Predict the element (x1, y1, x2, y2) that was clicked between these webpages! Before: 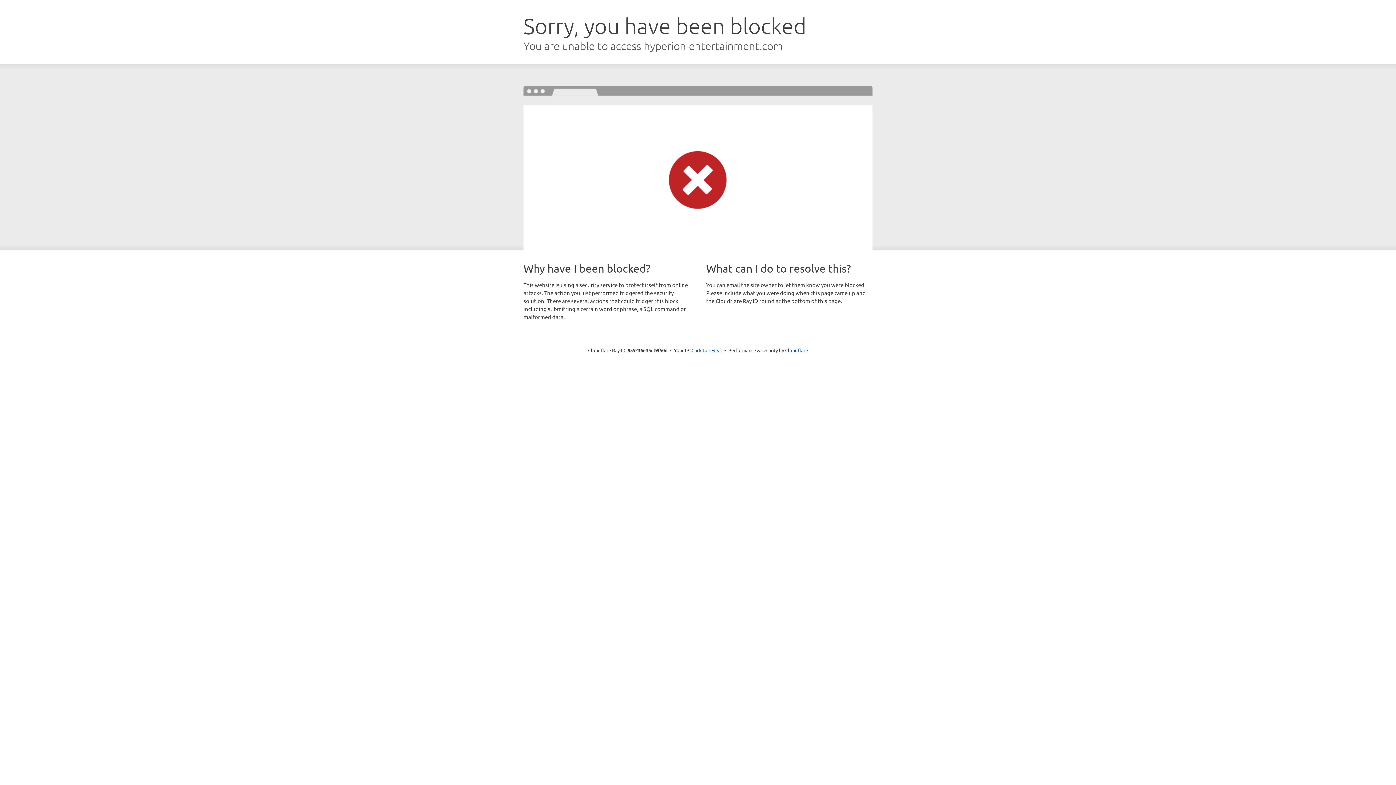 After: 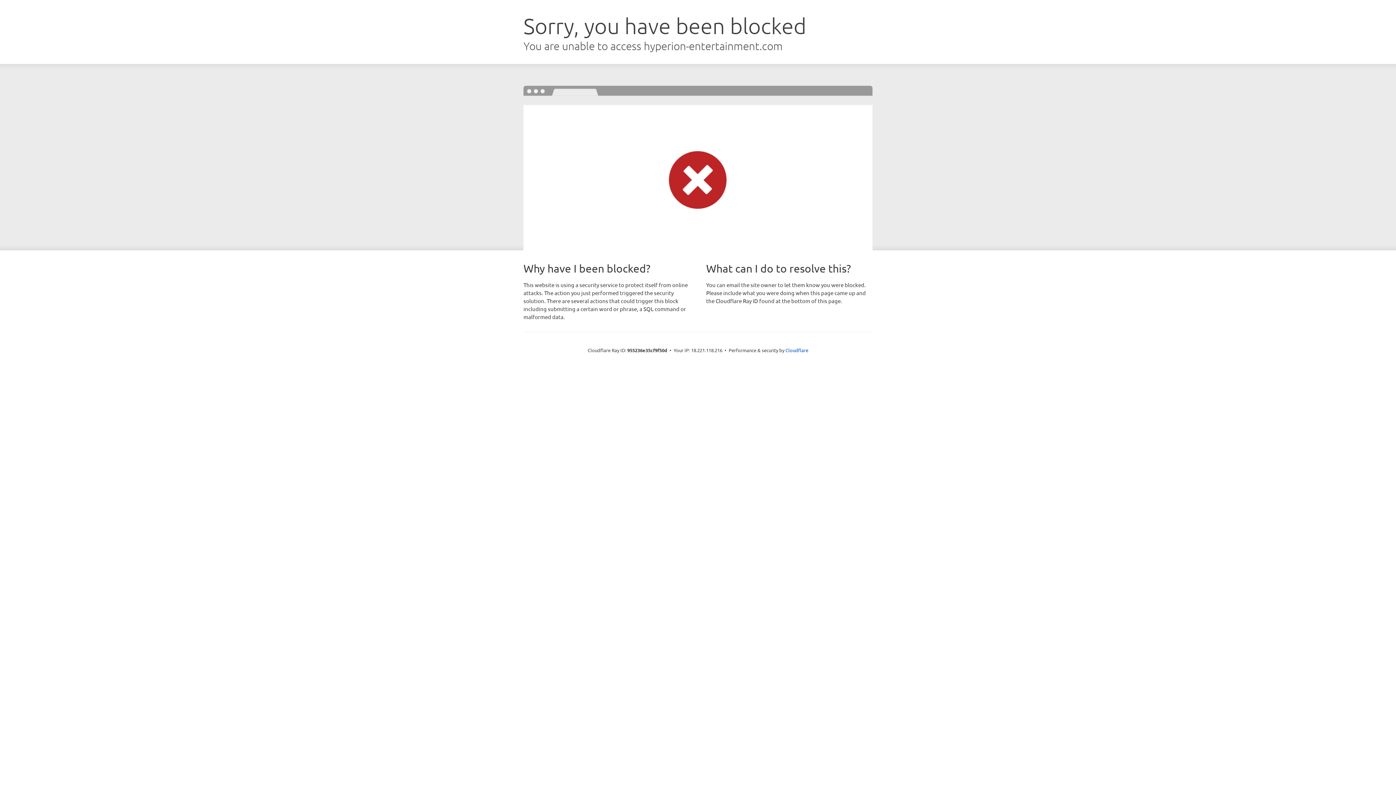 Action: bbox: (691, 346, 722, 353) label: Click to reveal